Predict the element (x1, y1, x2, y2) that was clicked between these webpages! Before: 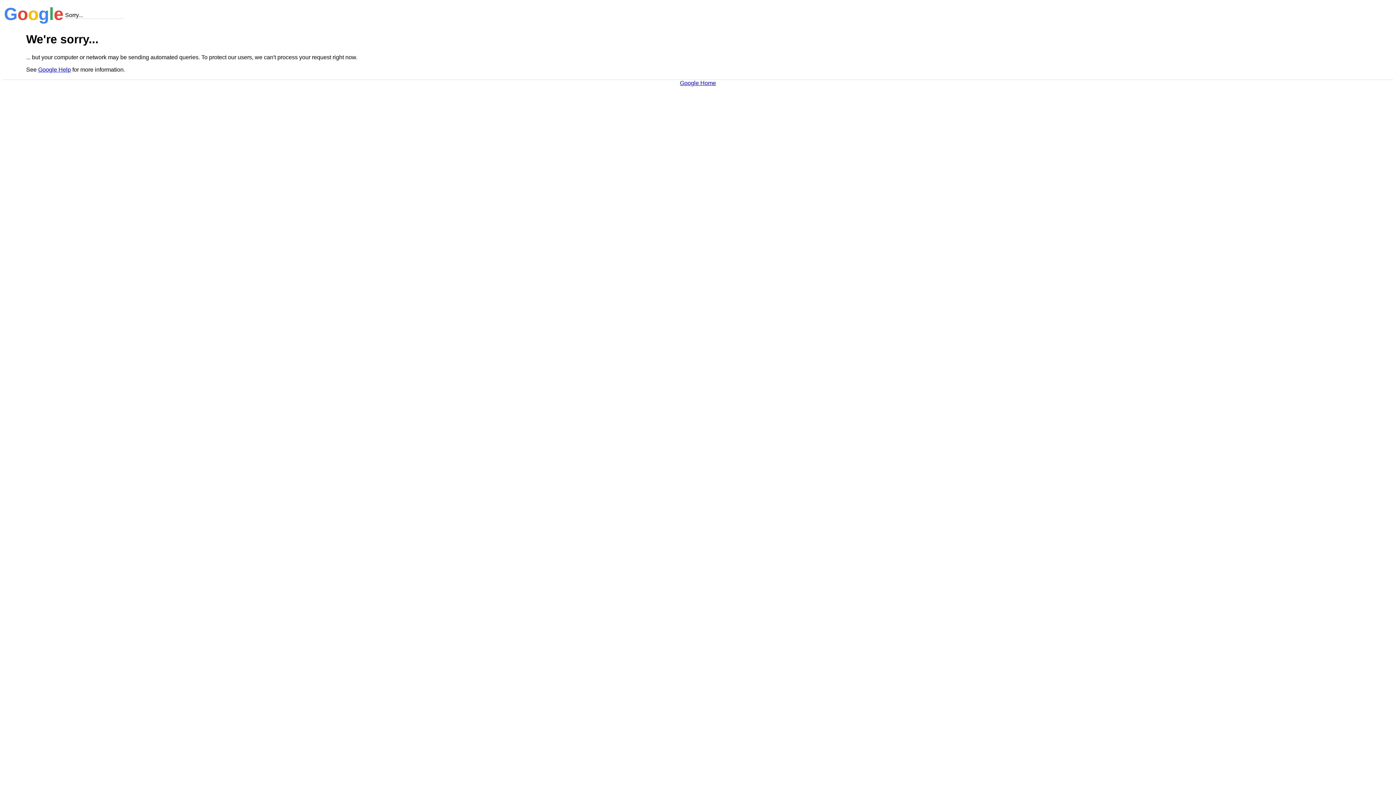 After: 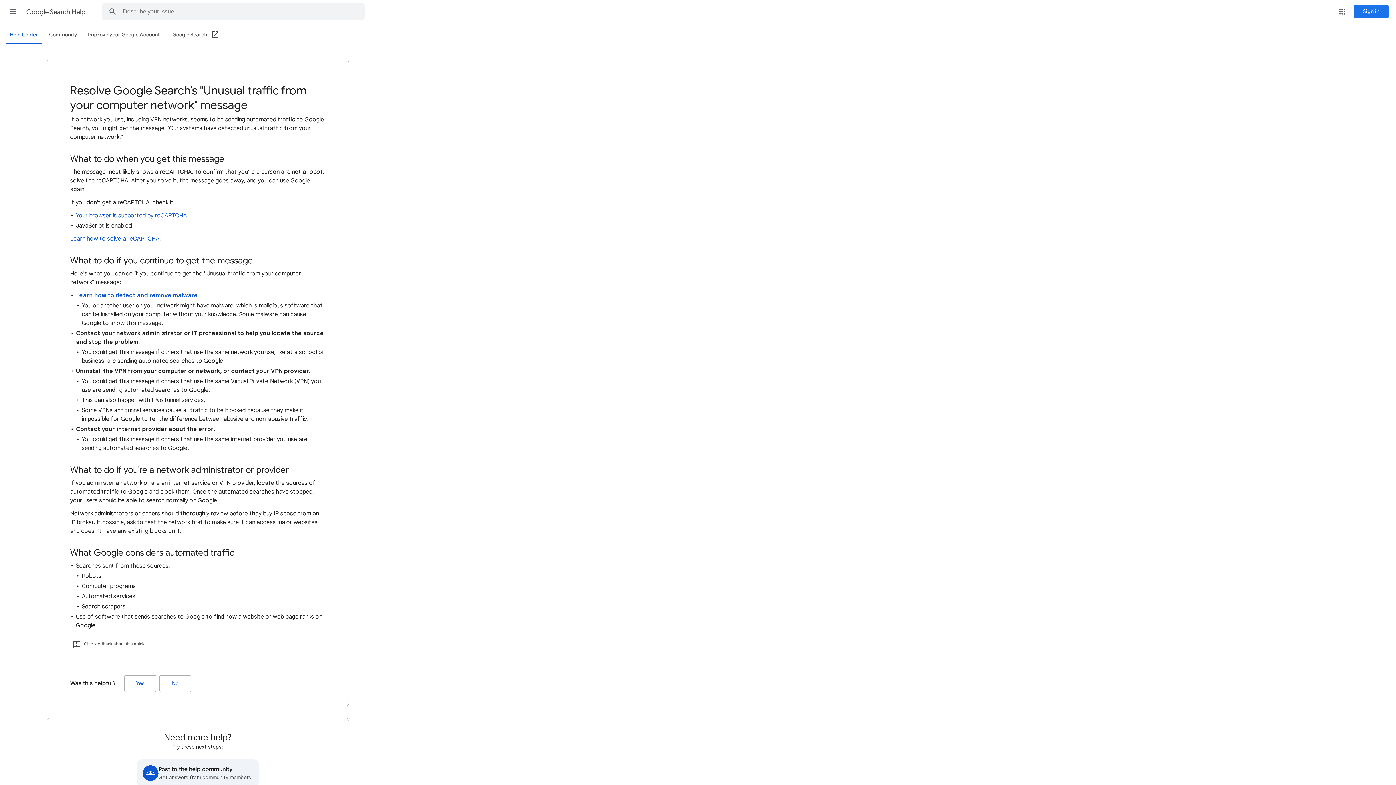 Action: label: Google Help bbox: (38, 66, 70, 72)